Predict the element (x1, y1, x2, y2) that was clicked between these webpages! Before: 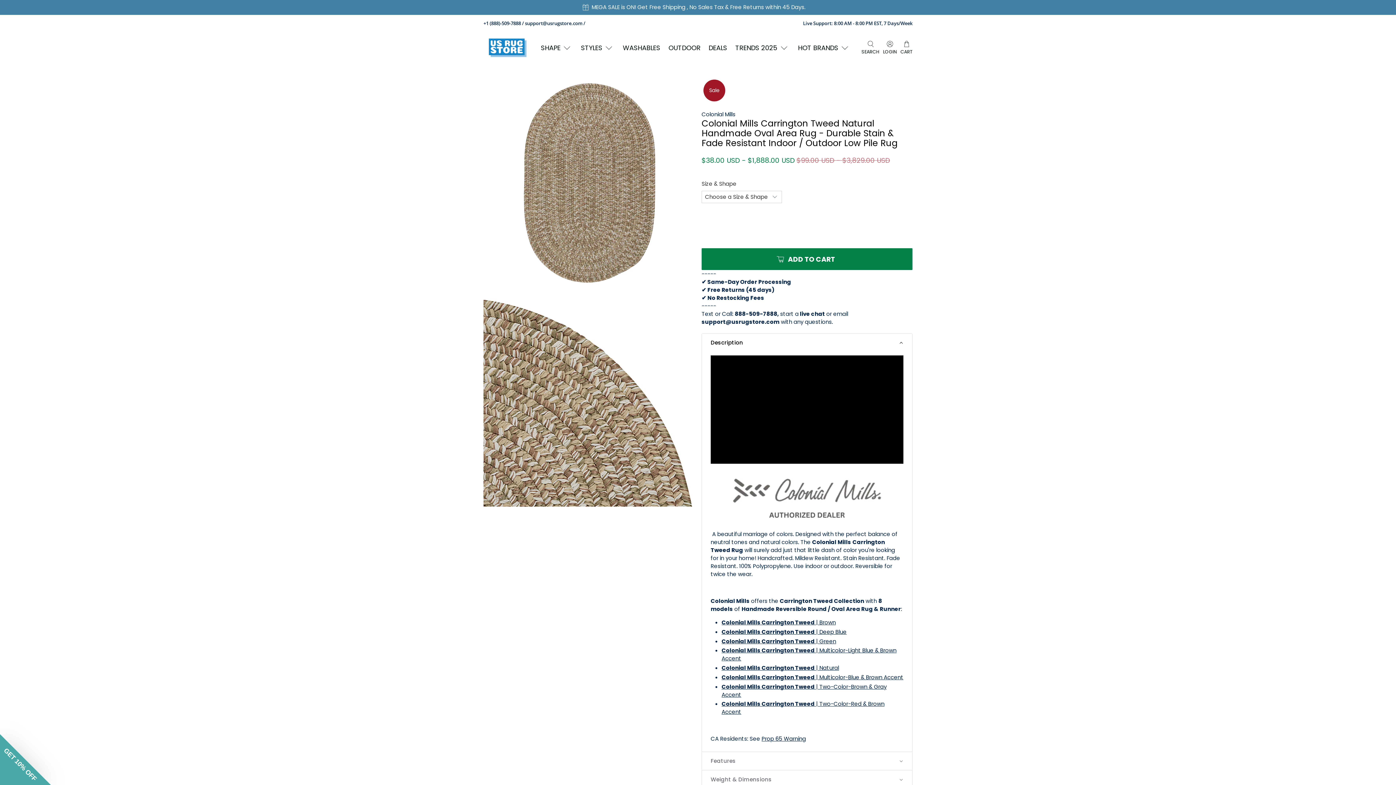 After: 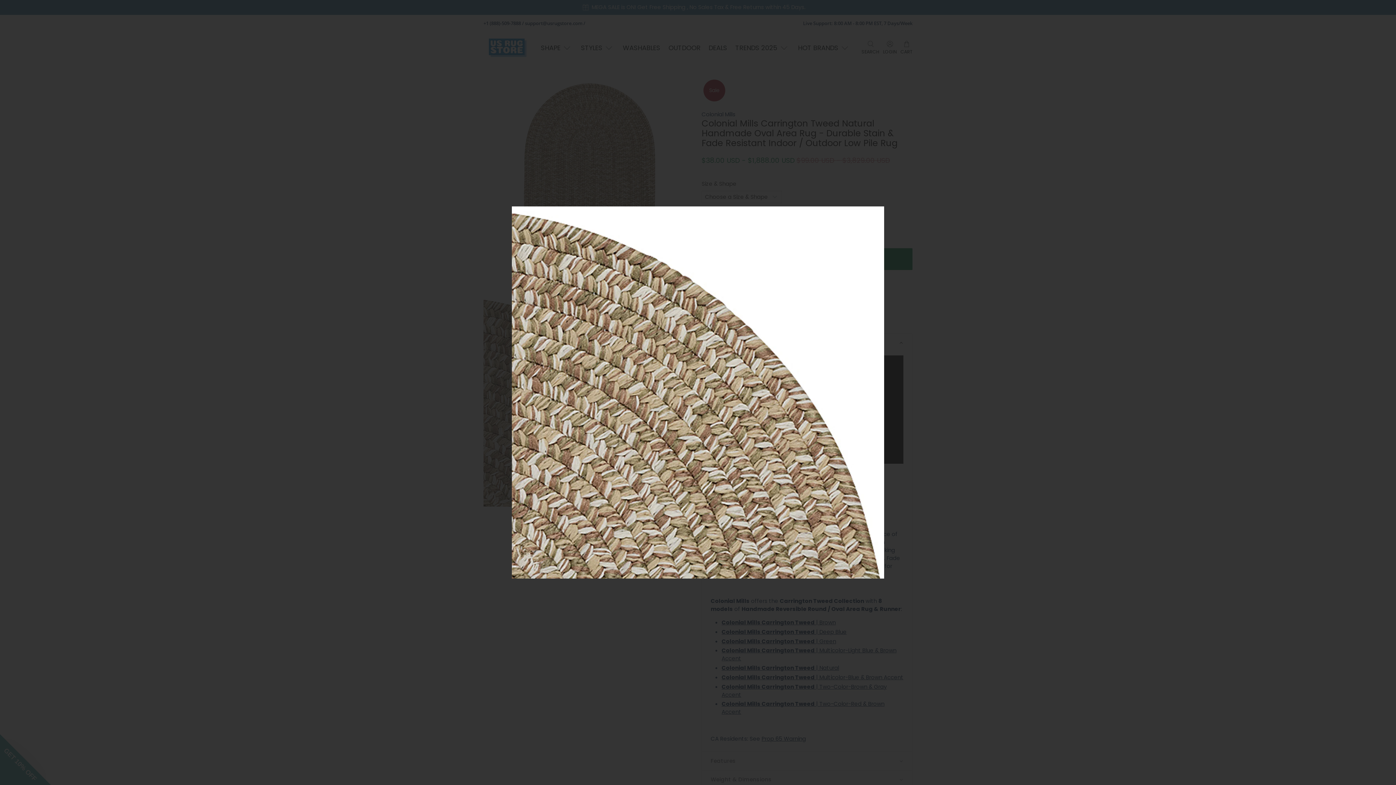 Action: bbox: (483, 296, 694, 507)